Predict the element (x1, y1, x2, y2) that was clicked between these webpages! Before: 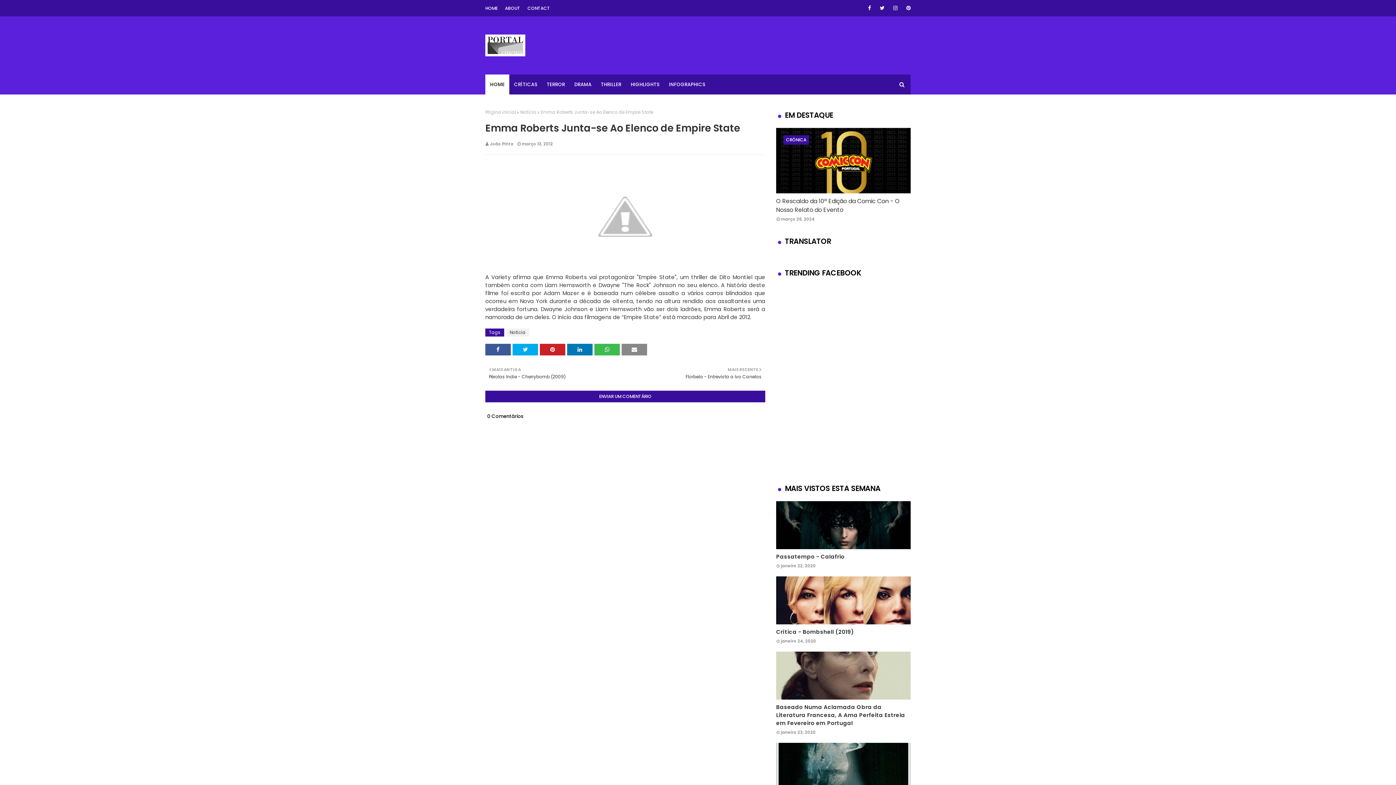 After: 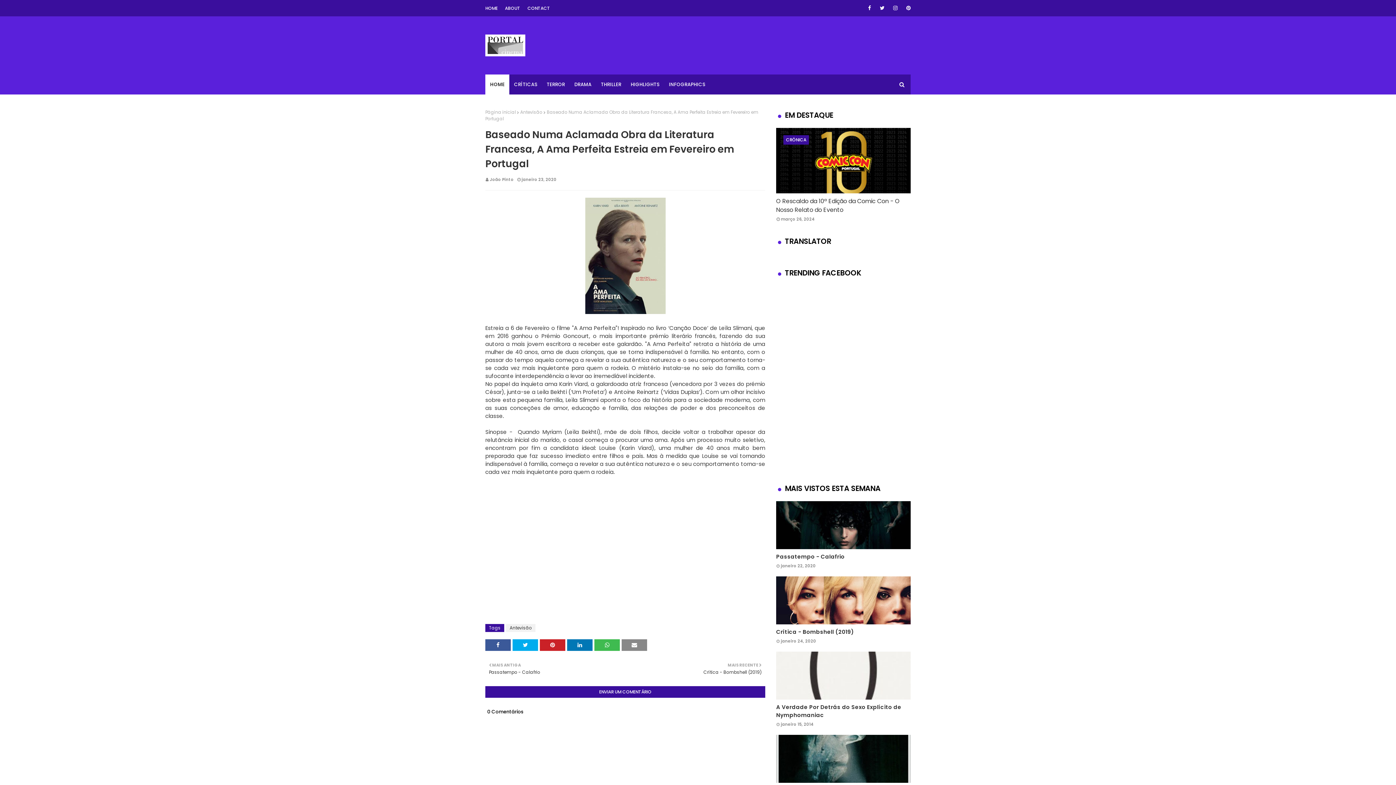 Action: bbox: (776, 703, 910, 727) label: Baseado Numa Aclamada Obra da Literatura Francesa, A Ama Perfeita Estreia em Fevereiro em Portugal